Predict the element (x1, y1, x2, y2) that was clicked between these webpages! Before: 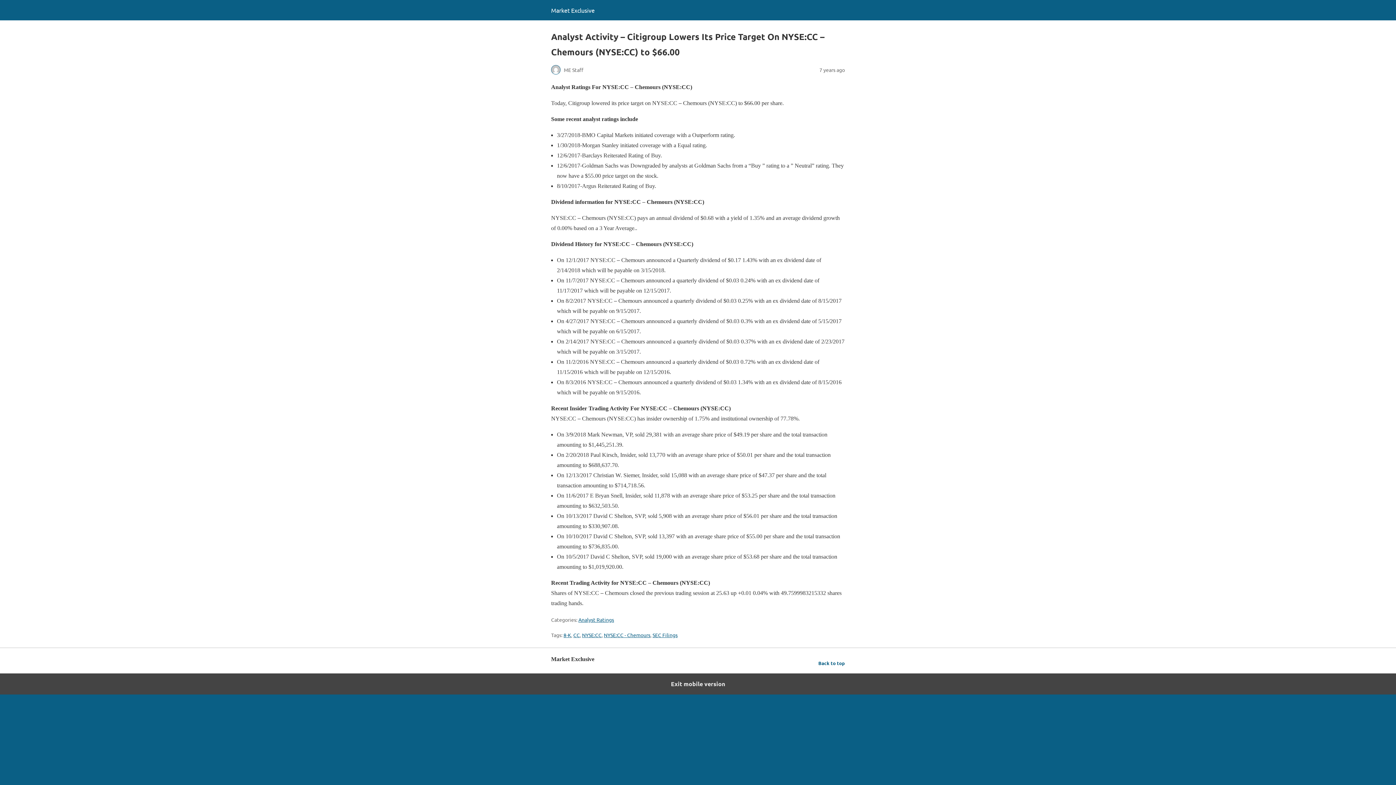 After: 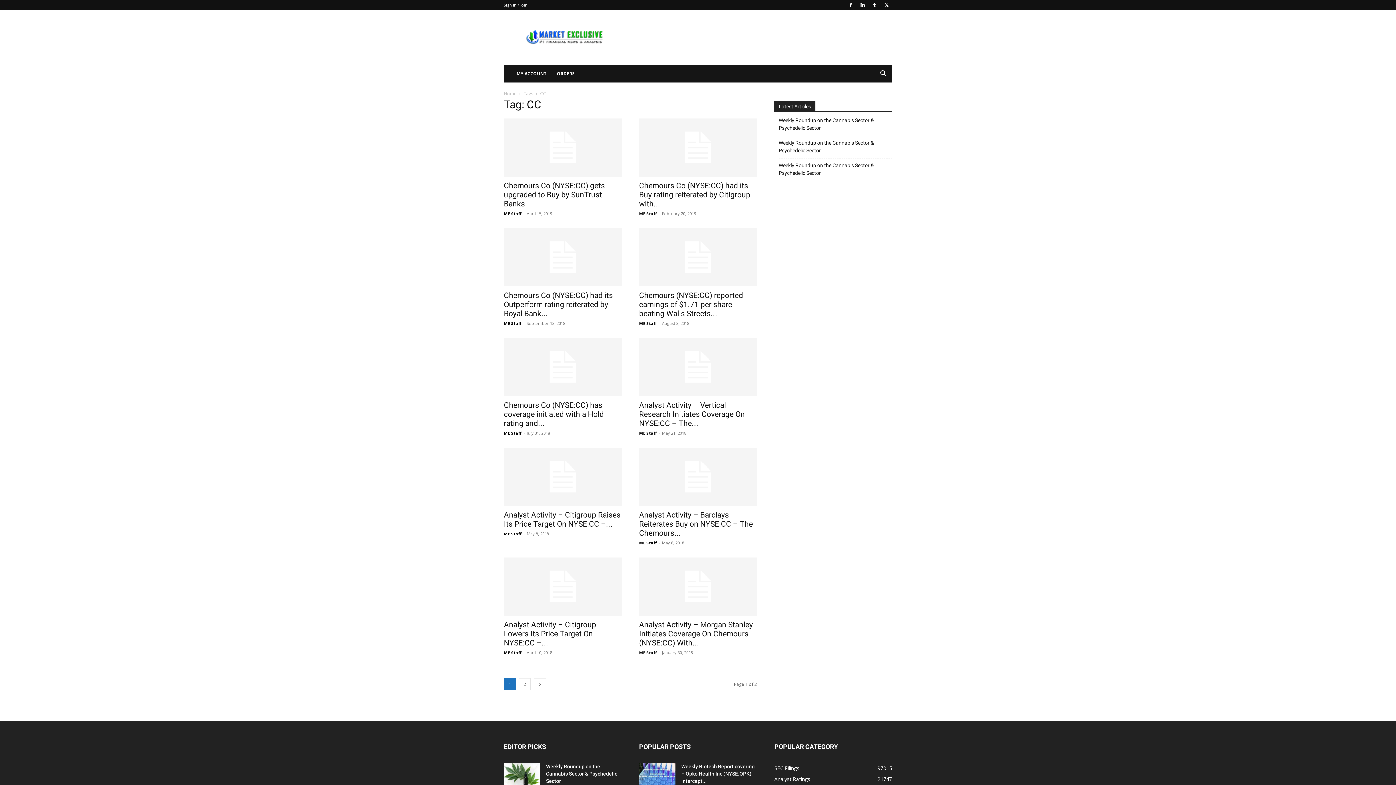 Action: label: CC bbox: (573, 632, 580, 638)